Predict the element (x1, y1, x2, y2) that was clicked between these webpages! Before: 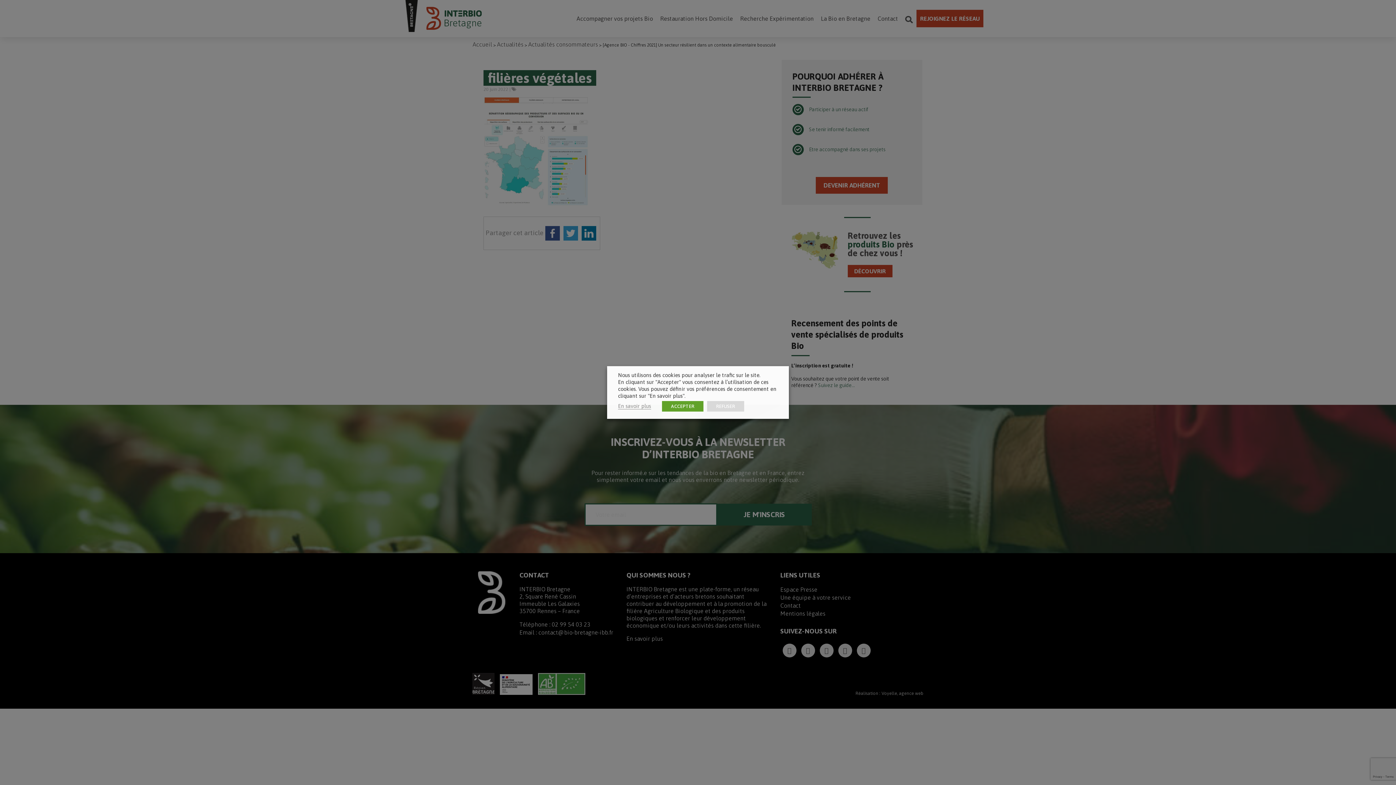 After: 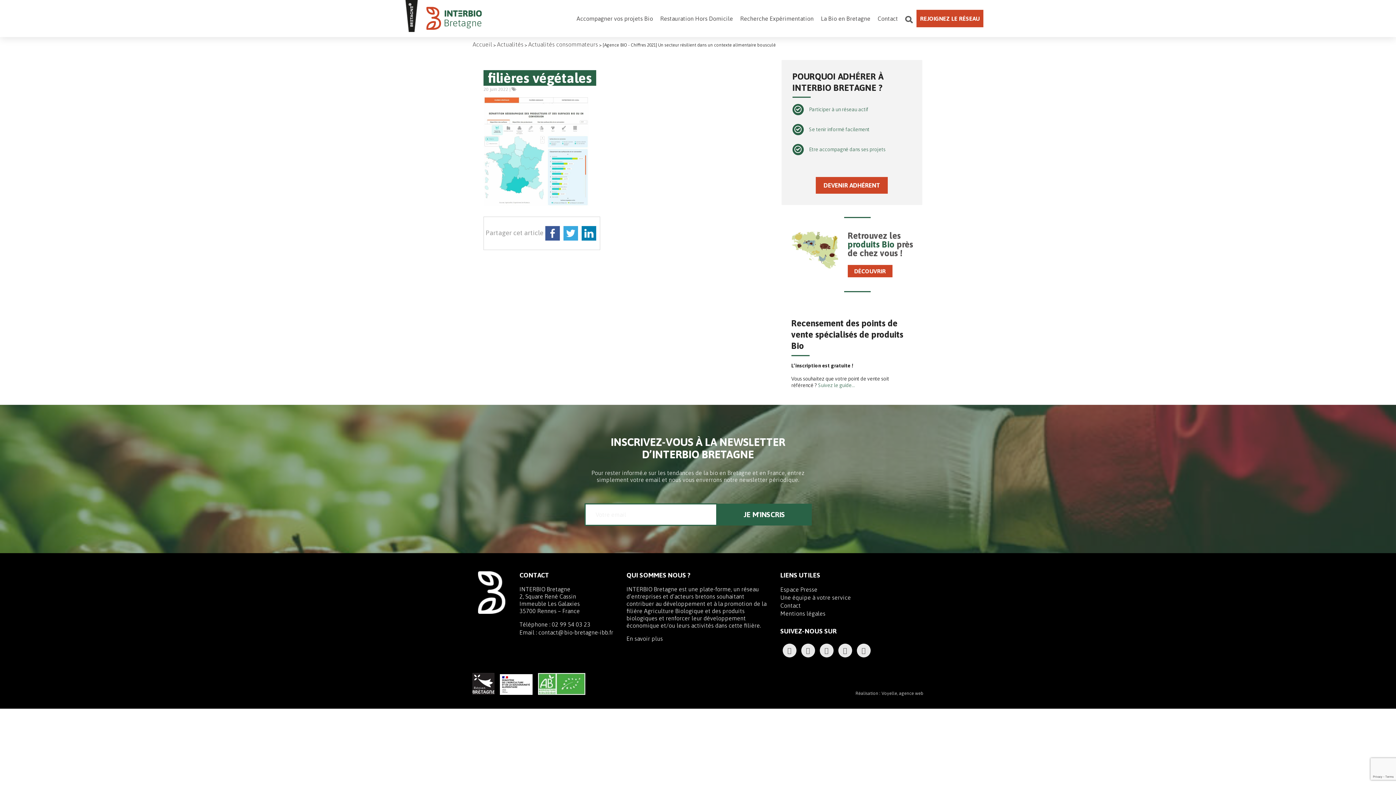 Action: label: ACCEPTER bbox: (662, 401, 703, 411)